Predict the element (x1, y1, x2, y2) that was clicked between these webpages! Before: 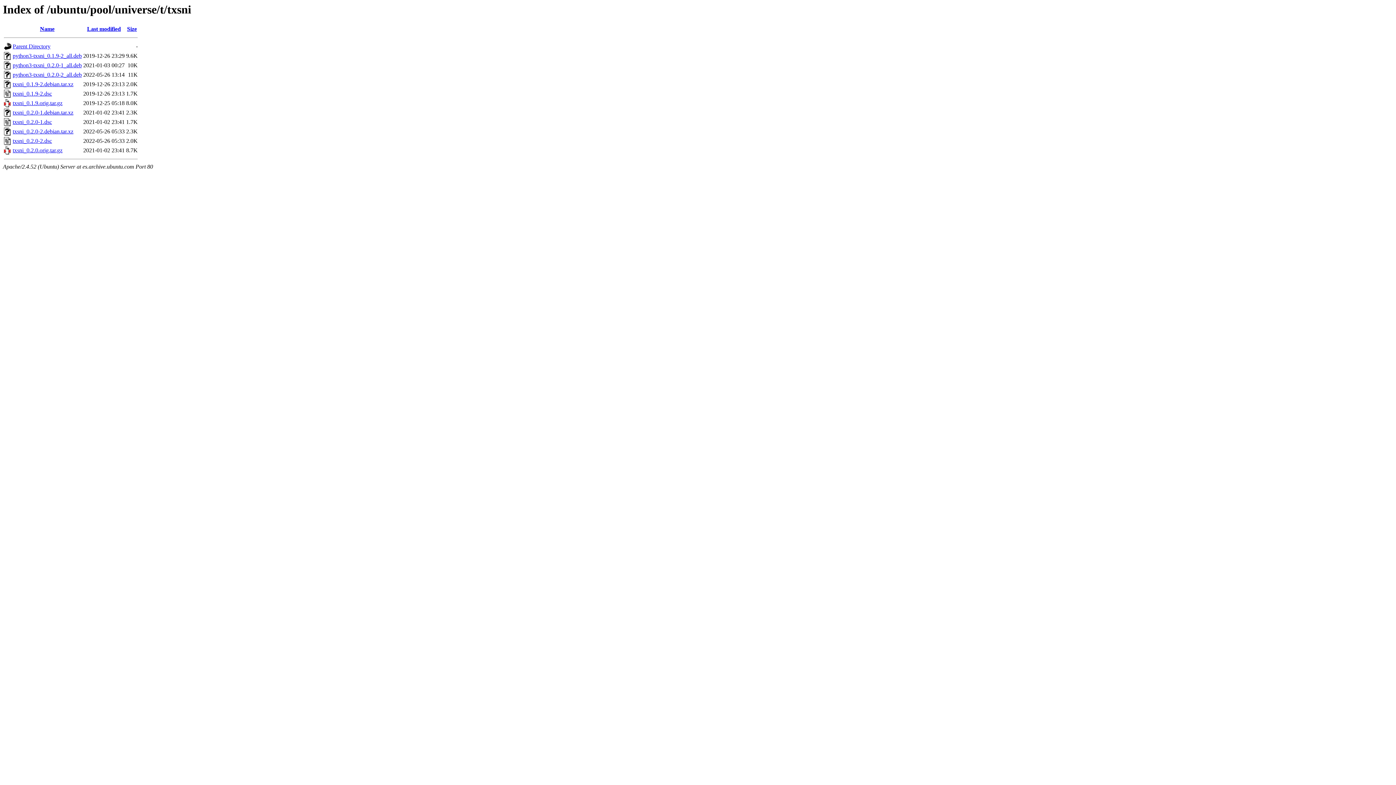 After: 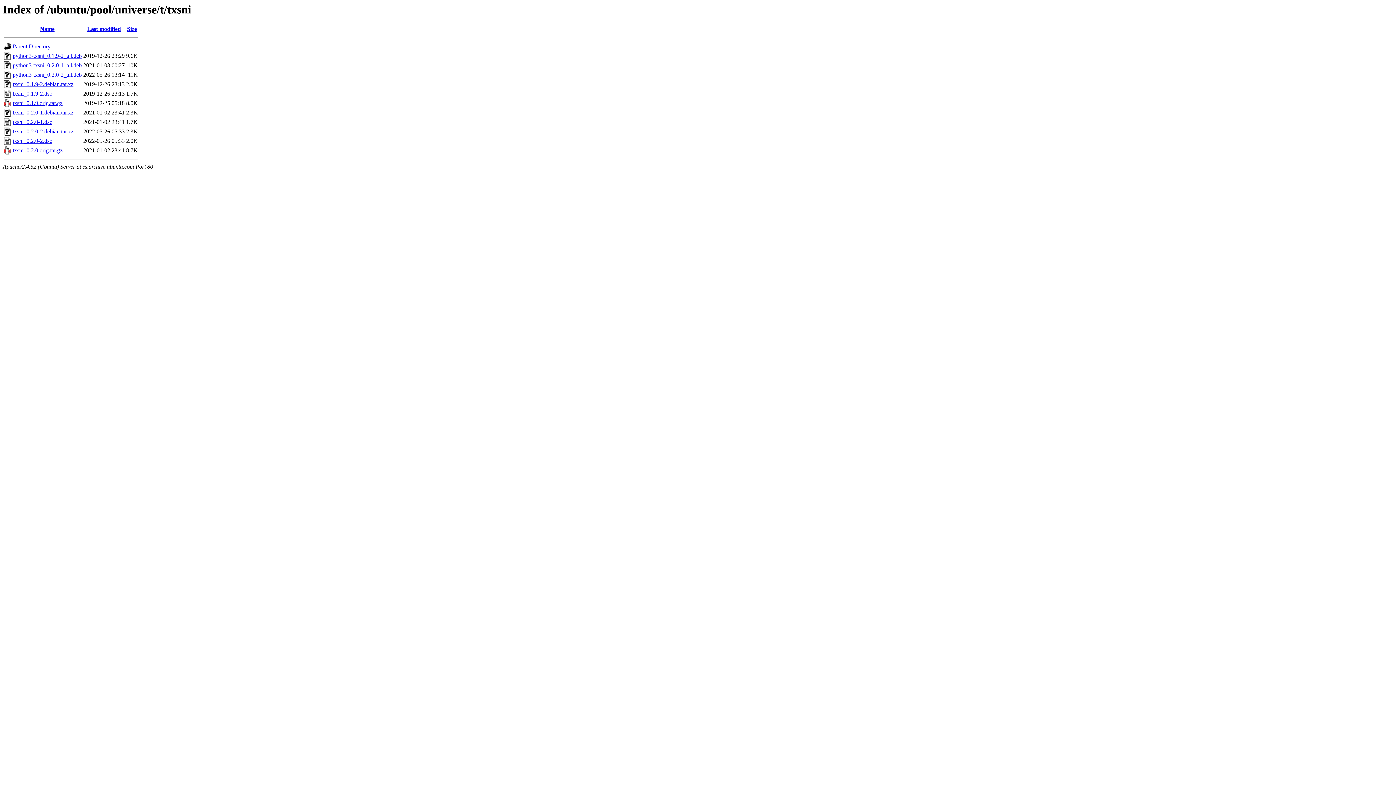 Action: bbox: (12, 71, 81, 77) label: python3-txsni_0.2.0-2_all.deb